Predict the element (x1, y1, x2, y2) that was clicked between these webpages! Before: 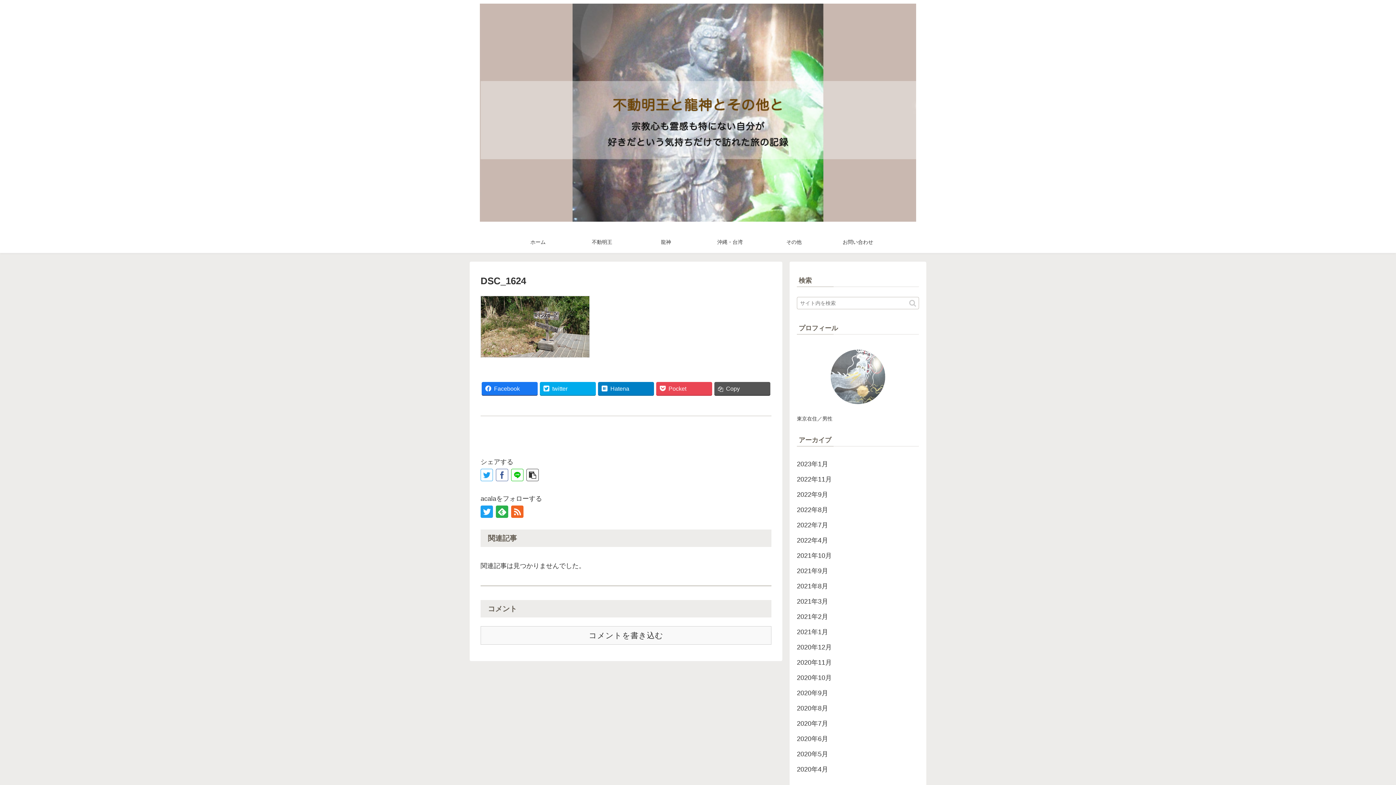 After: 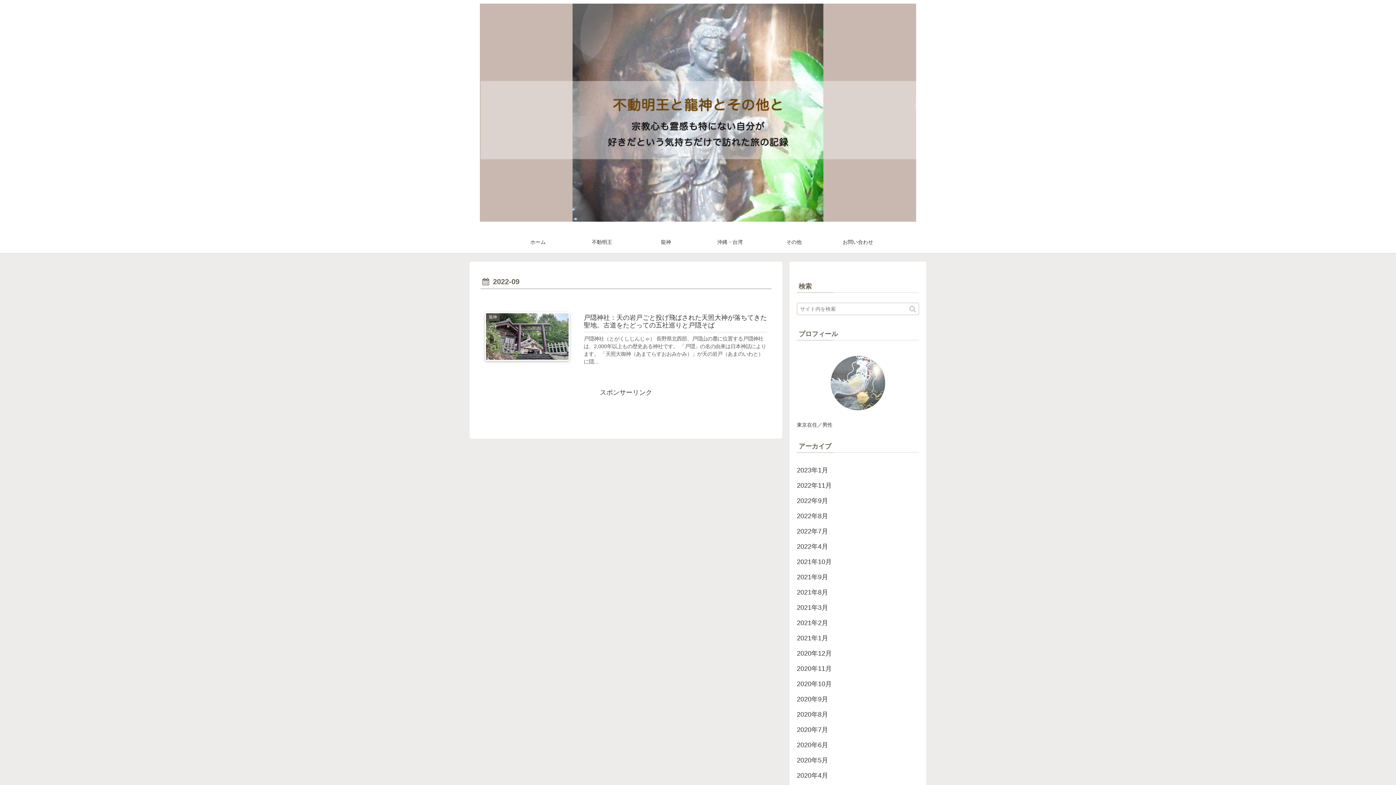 Action: label: 2022年9月 bbox: (797, 487, 919, 502)